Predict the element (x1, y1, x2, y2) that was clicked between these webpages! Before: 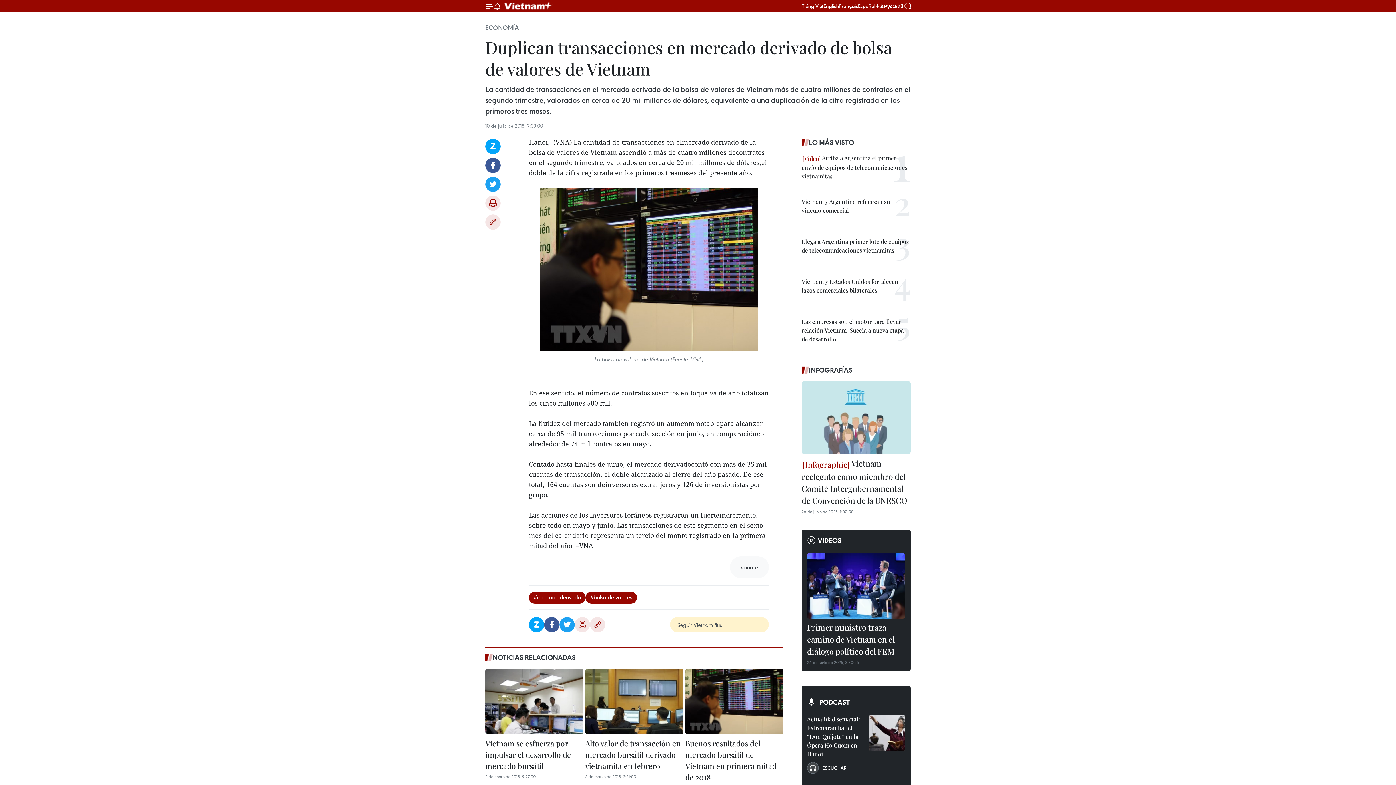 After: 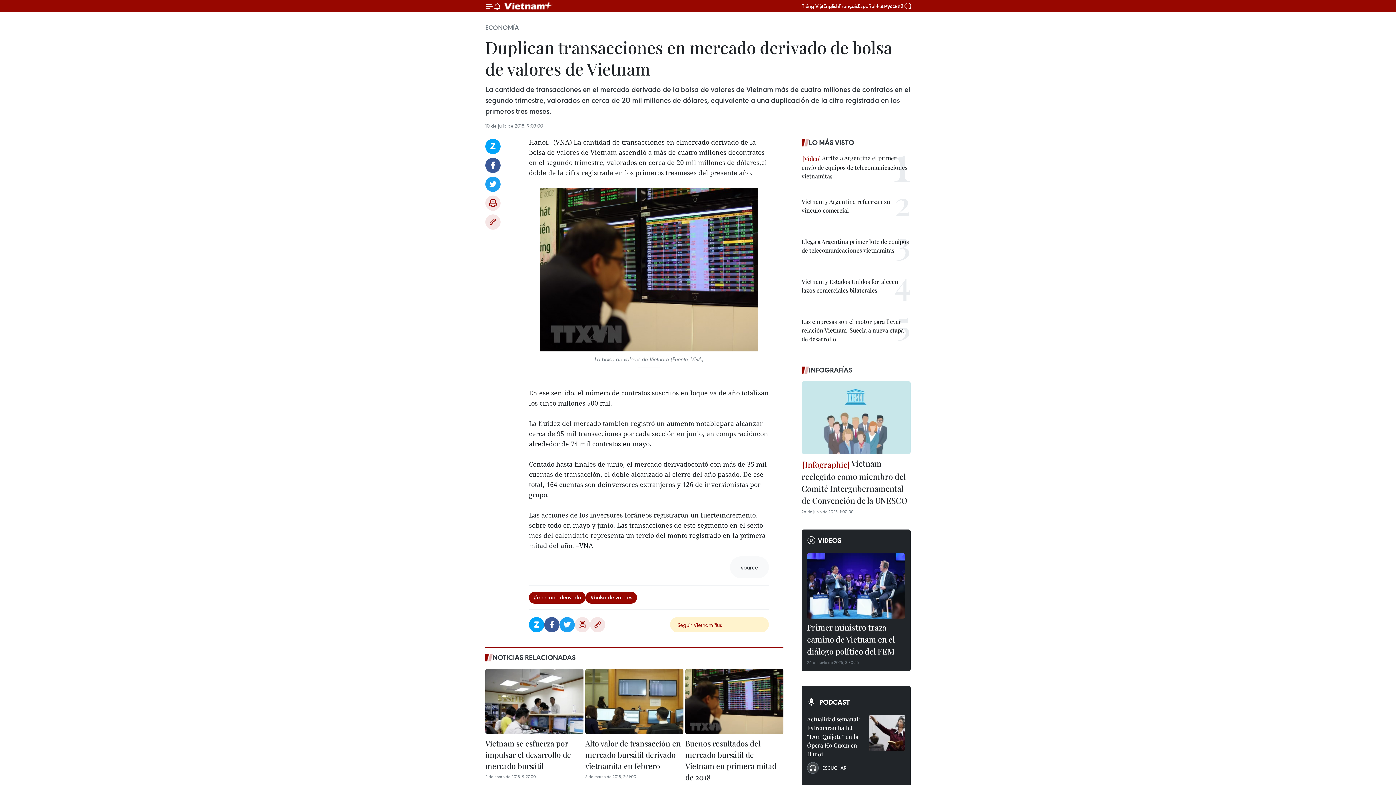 Action: label: Seguir VietnamPlus bbox: (670, 617, 769, 632)